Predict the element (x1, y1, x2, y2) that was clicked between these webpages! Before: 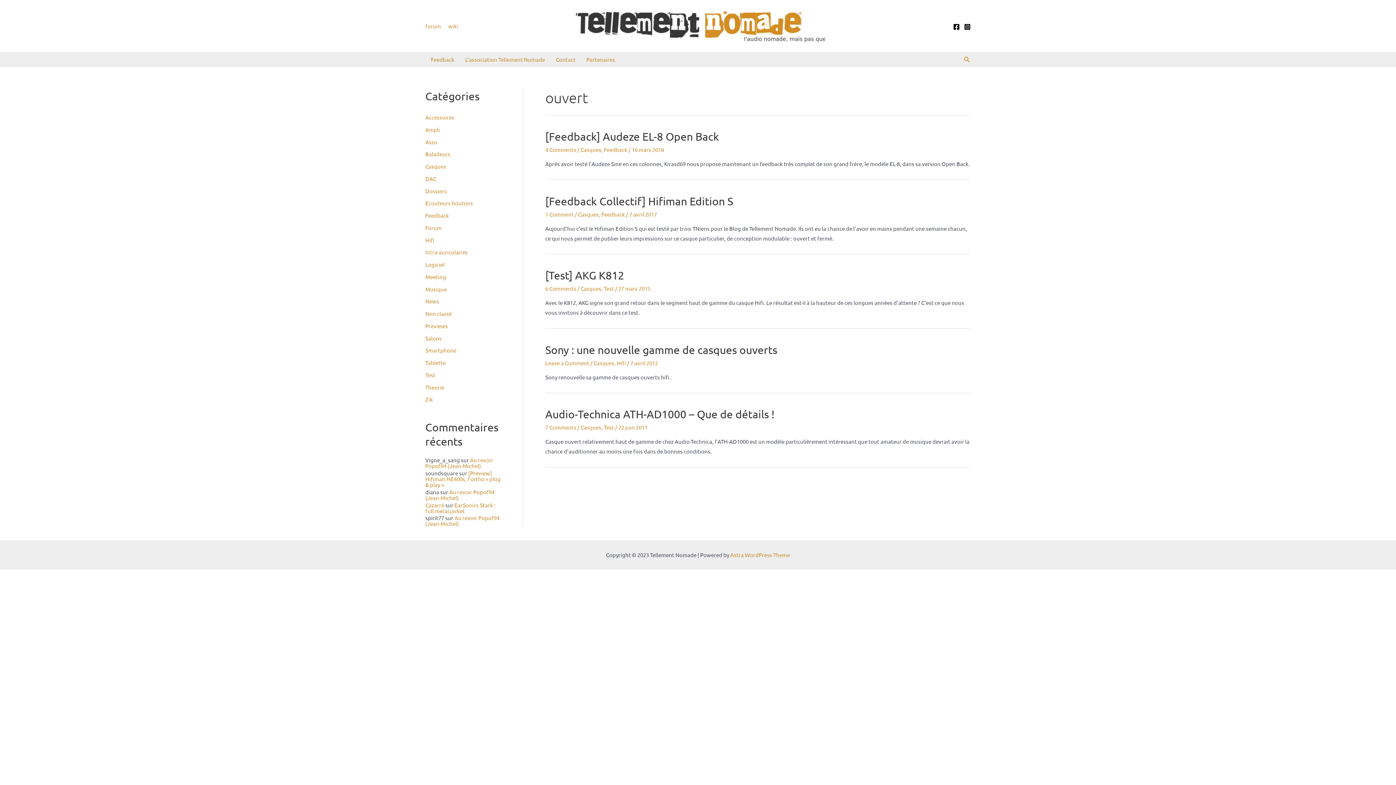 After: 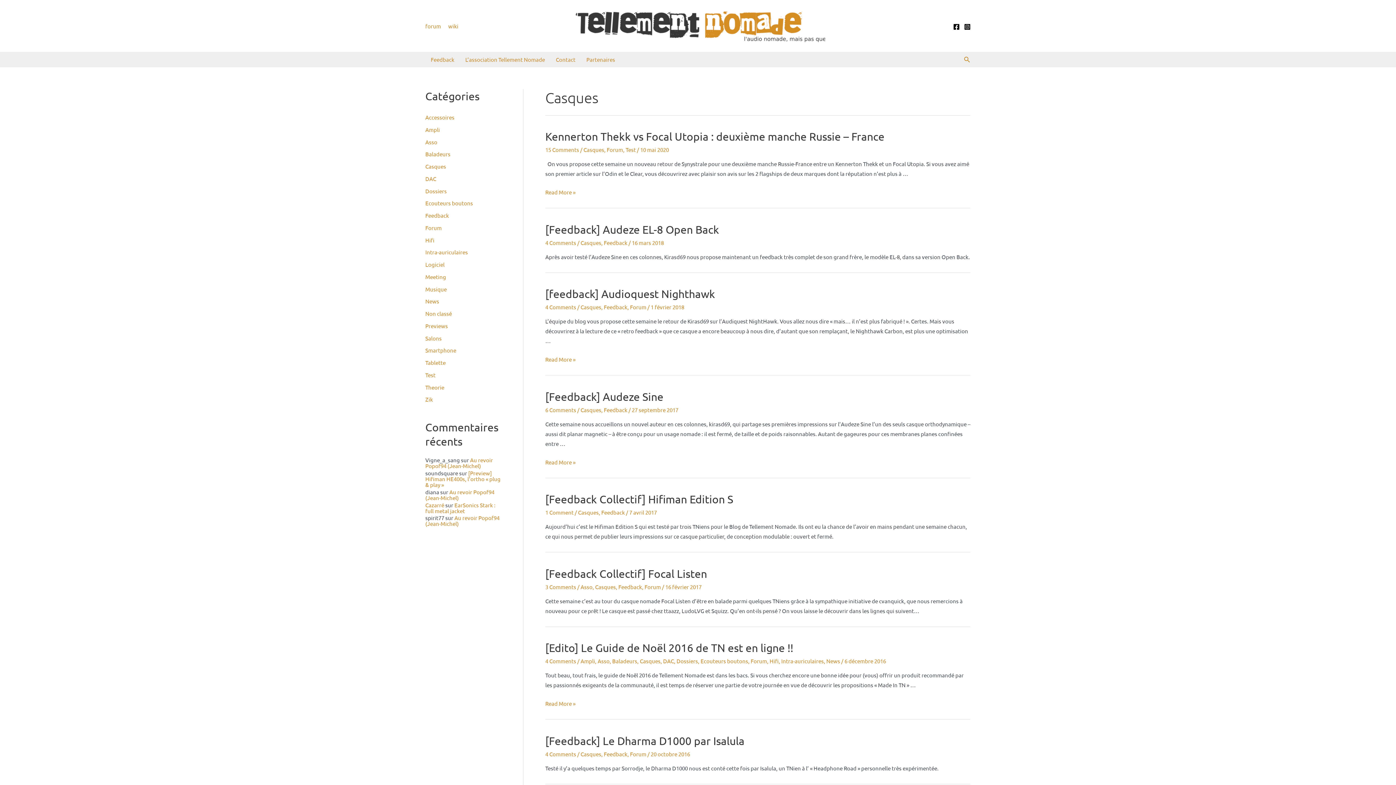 Action: label: Casques bbox: (580, 146, 601, 153)